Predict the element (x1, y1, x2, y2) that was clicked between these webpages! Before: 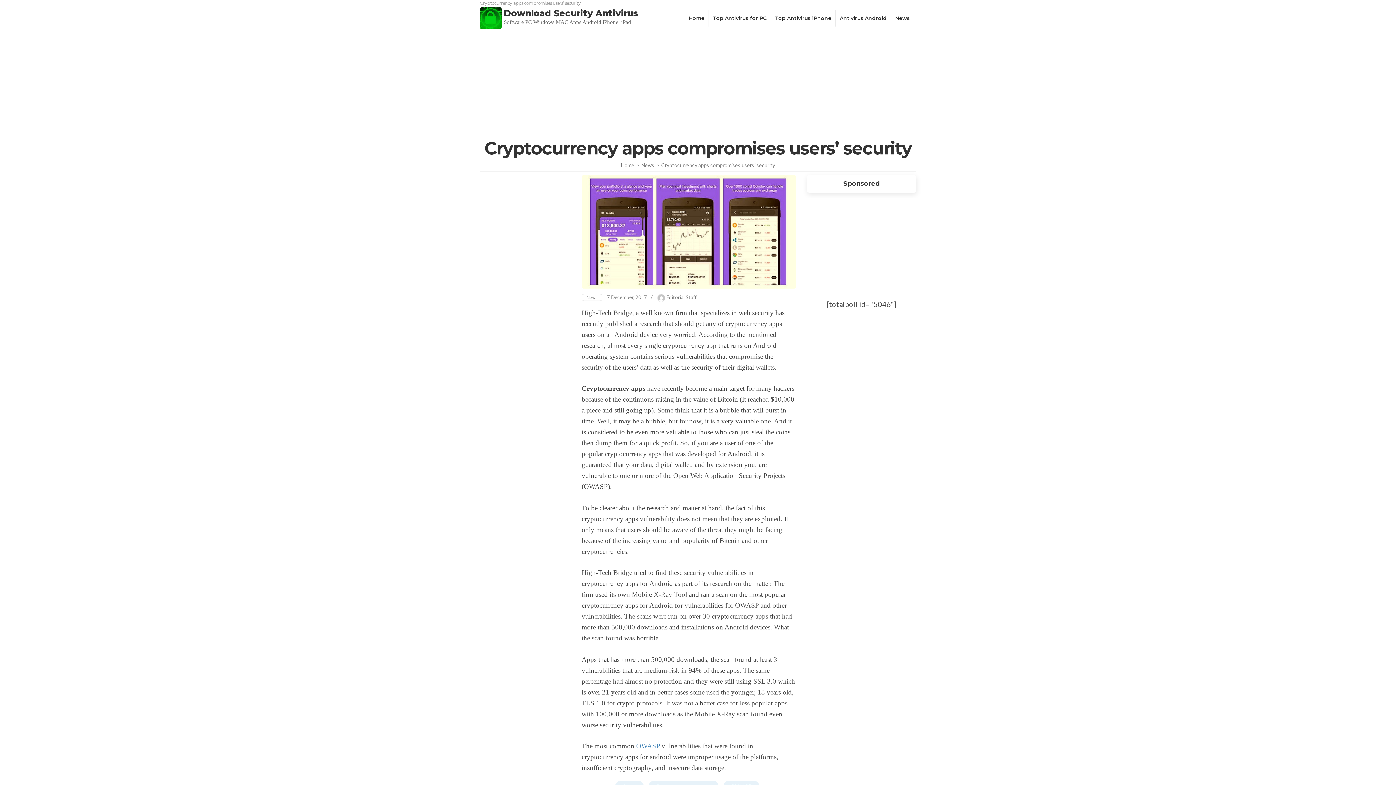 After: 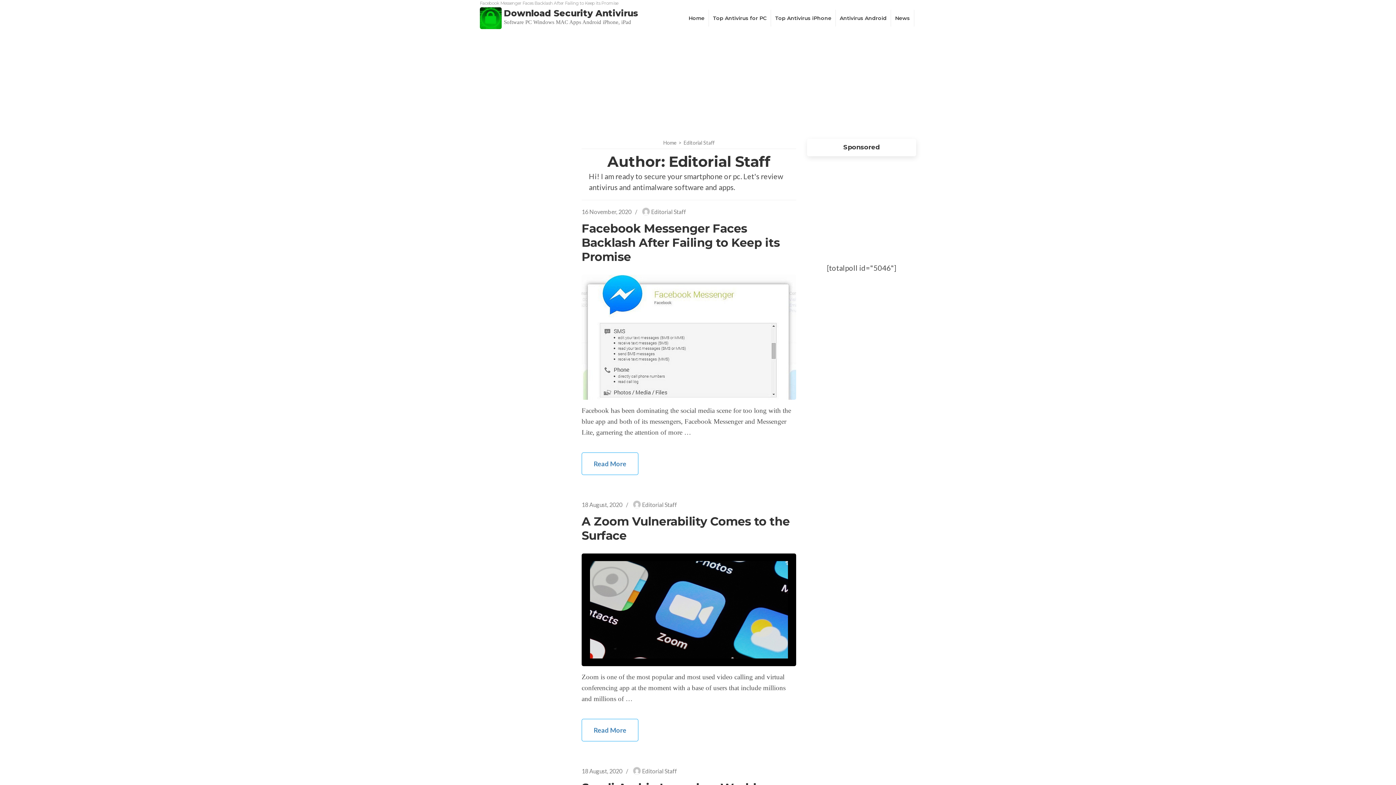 Action: bbox: (666, 294, 696, 300) label: Editorial Staff